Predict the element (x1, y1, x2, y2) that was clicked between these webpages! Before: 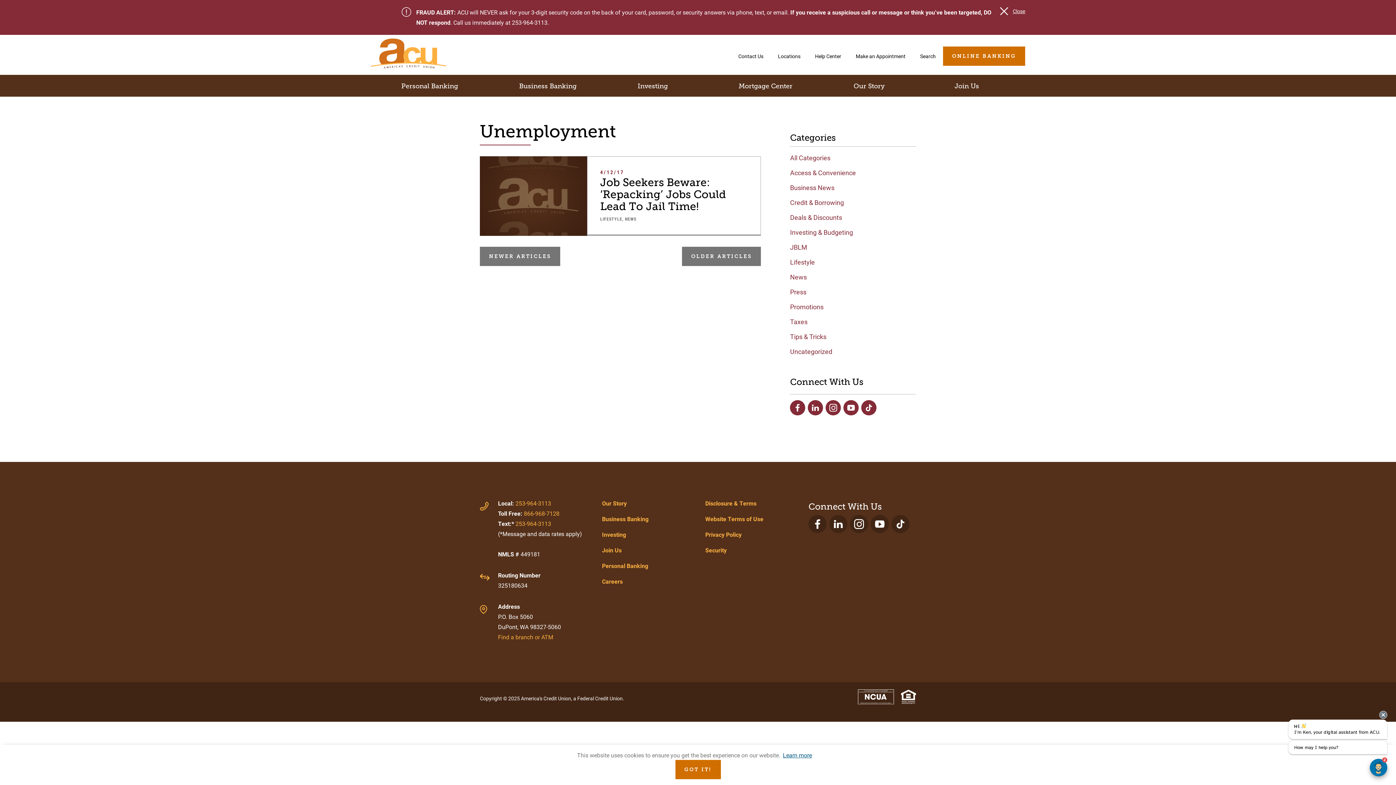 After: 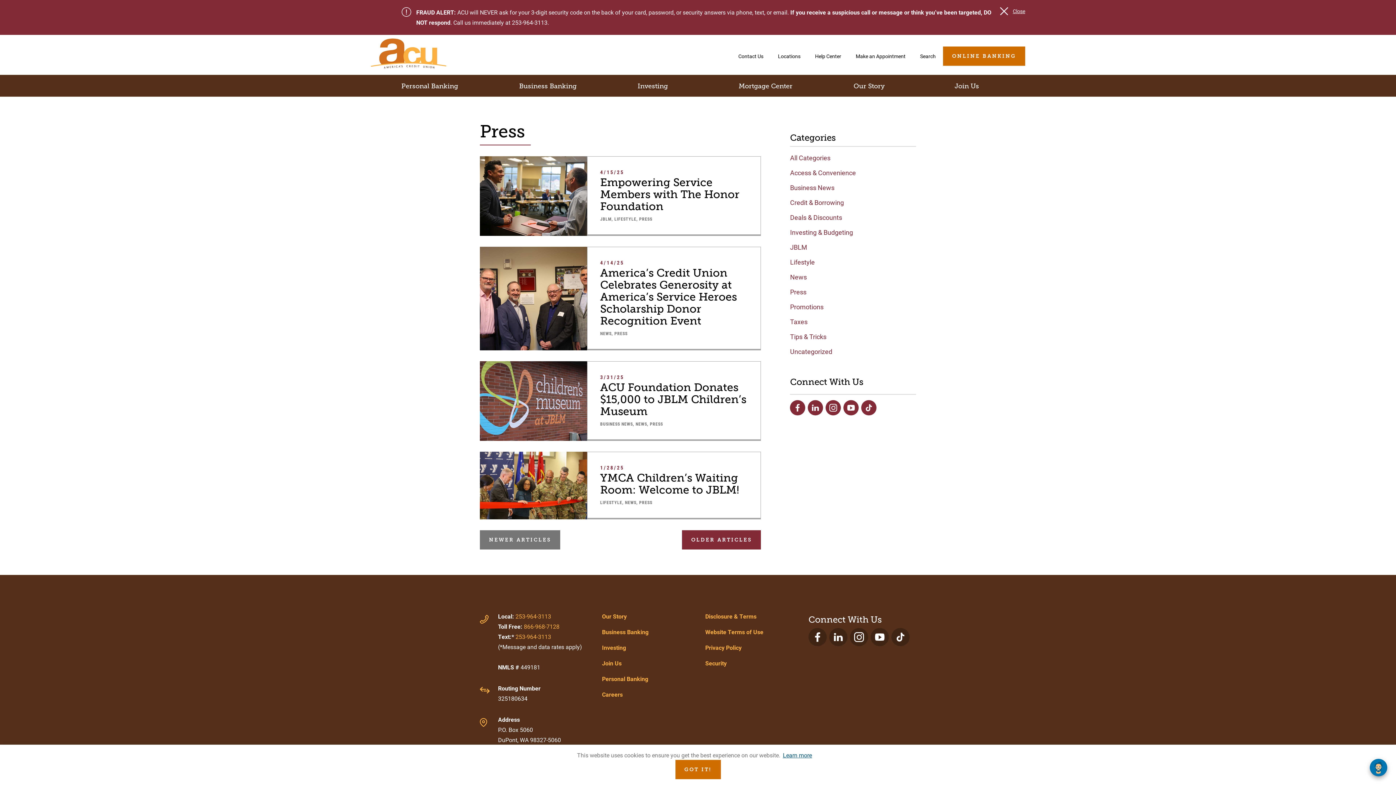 Action: label: Press bbox: (790, 284, 916, 299)